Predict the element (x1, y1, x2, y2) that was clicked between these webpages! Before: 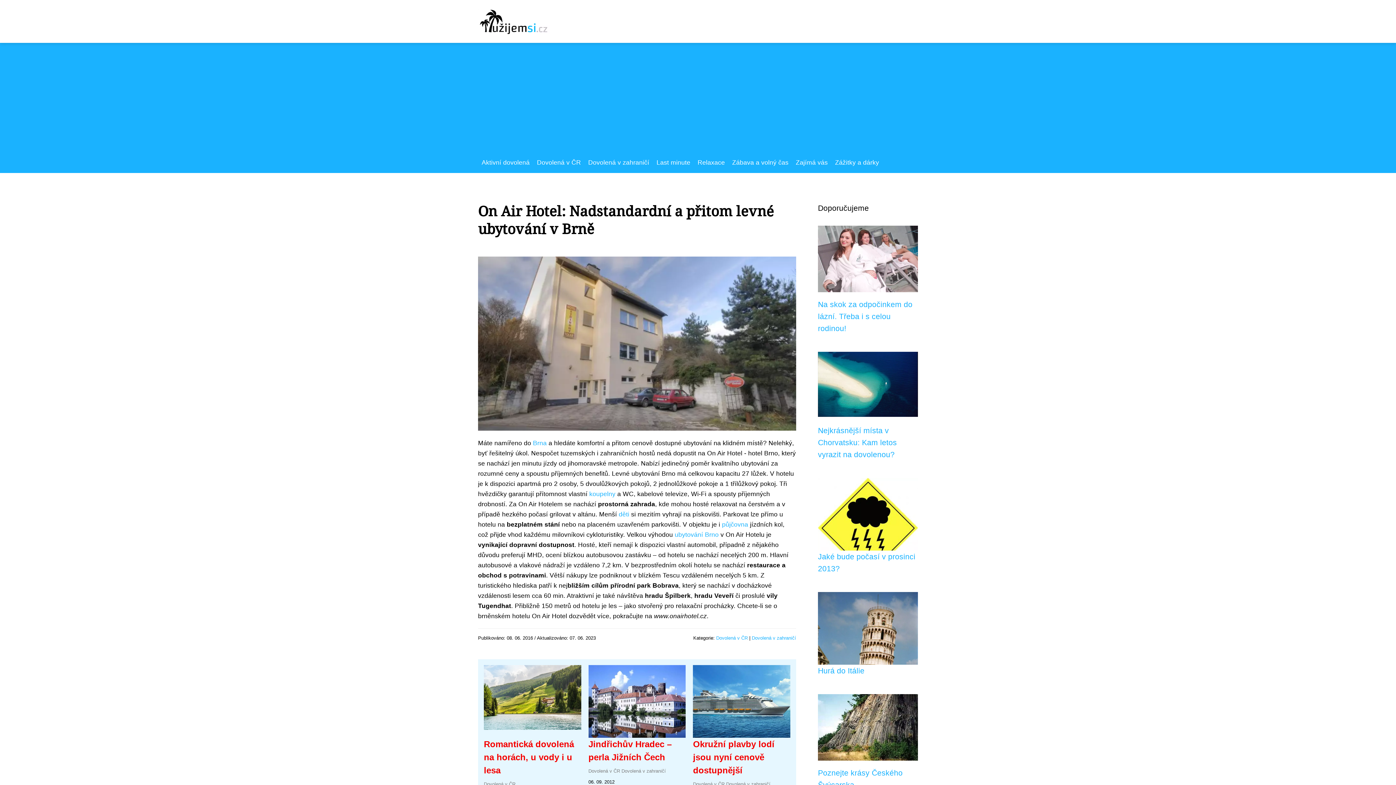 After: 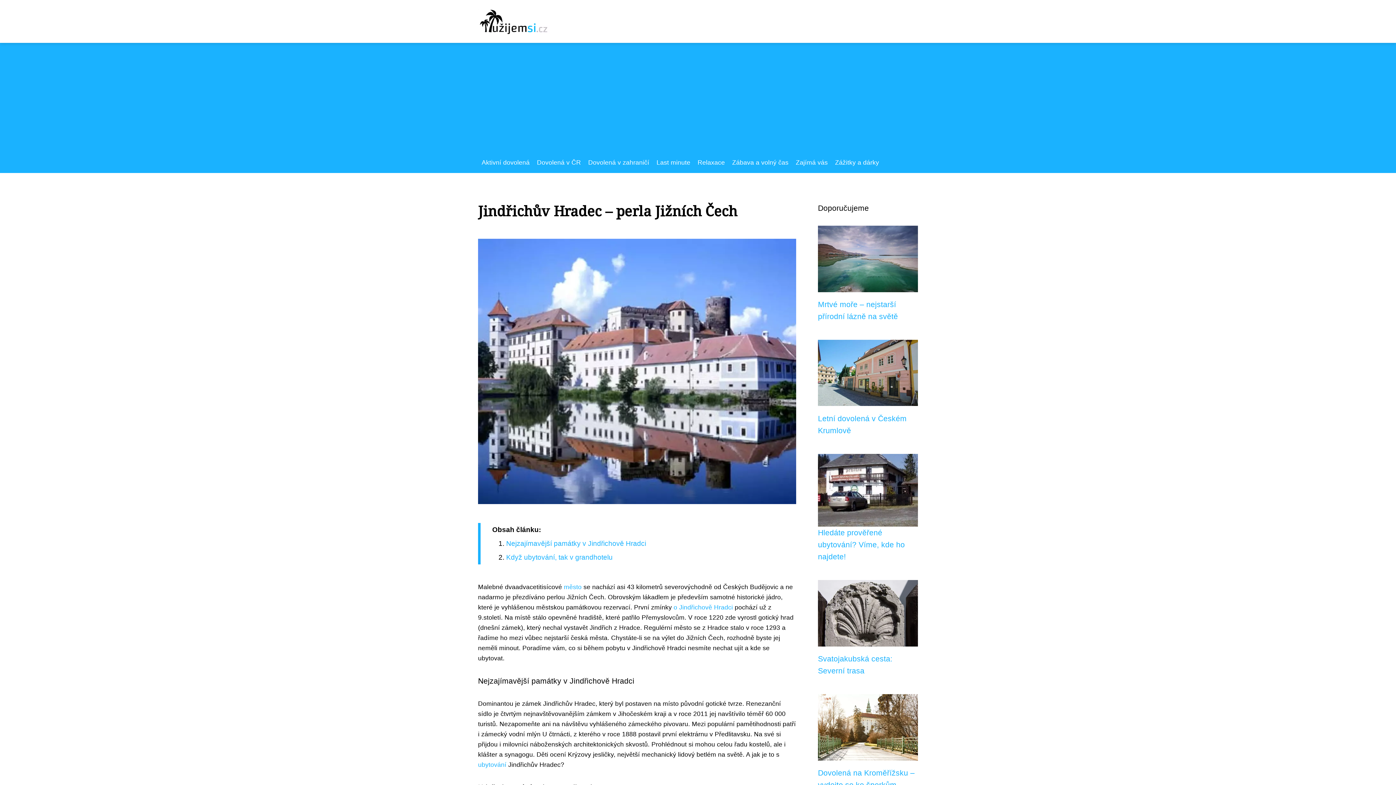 Action: bbox: (588, 701, 685, 709)